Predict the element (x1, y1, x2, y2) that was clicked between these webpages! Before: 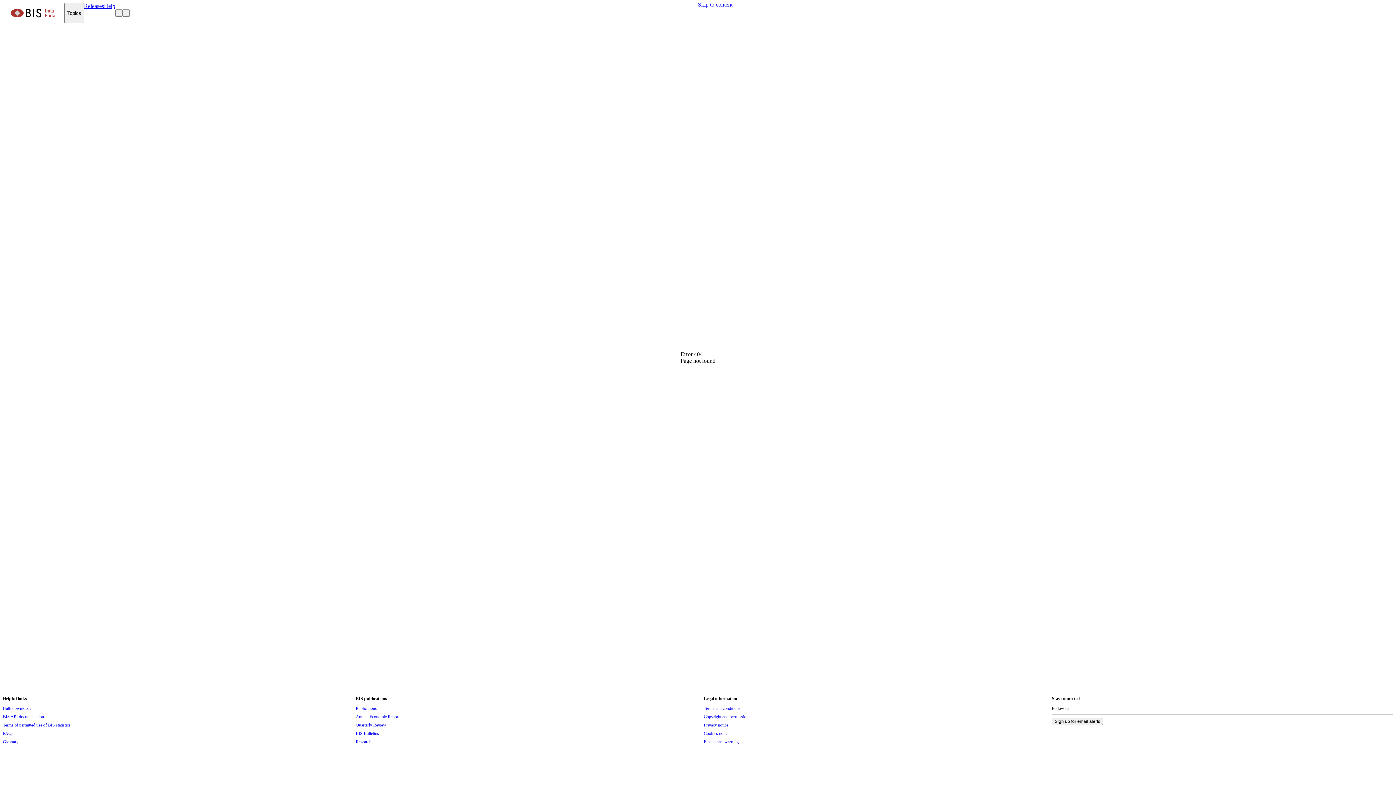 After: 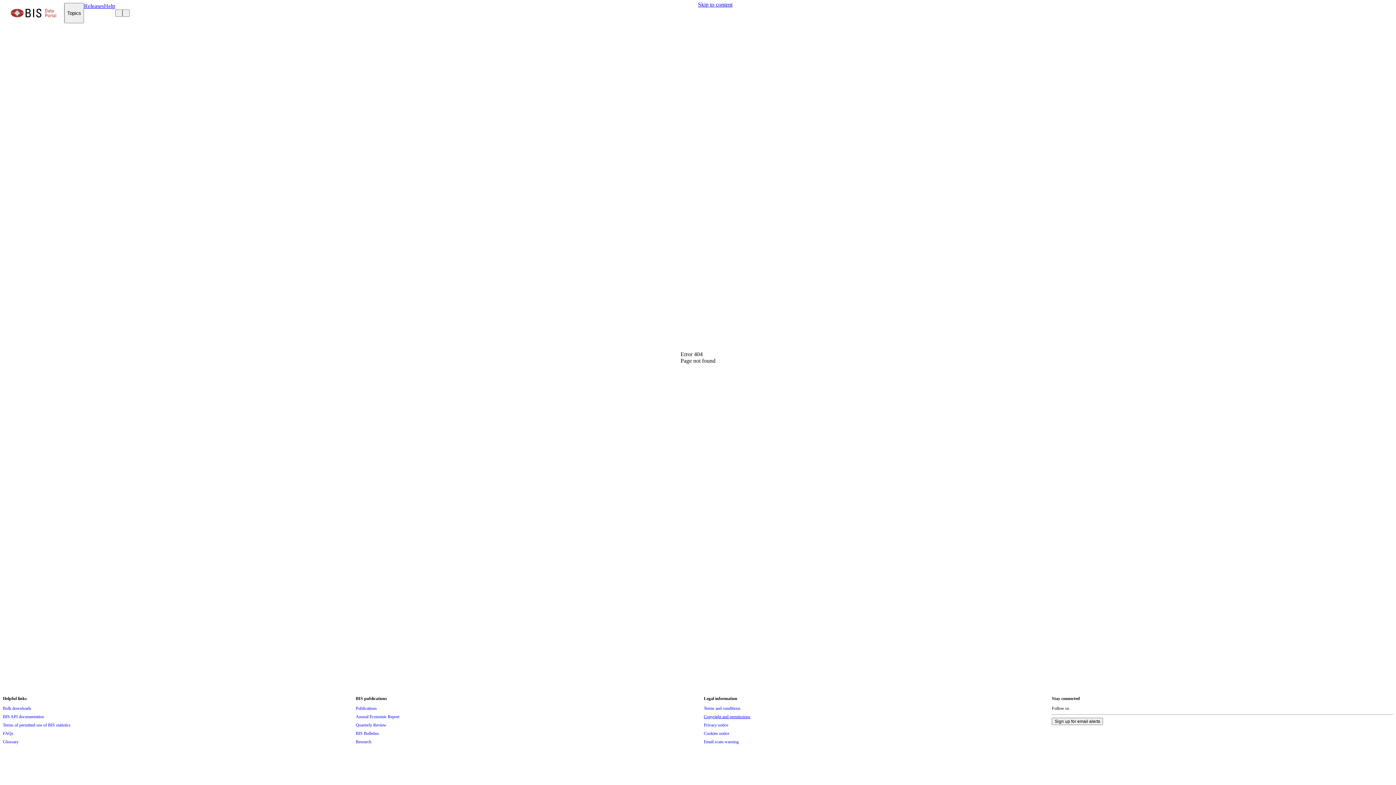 Action: bbox: (704, 713, 750, 721) label: Copyright and permissions